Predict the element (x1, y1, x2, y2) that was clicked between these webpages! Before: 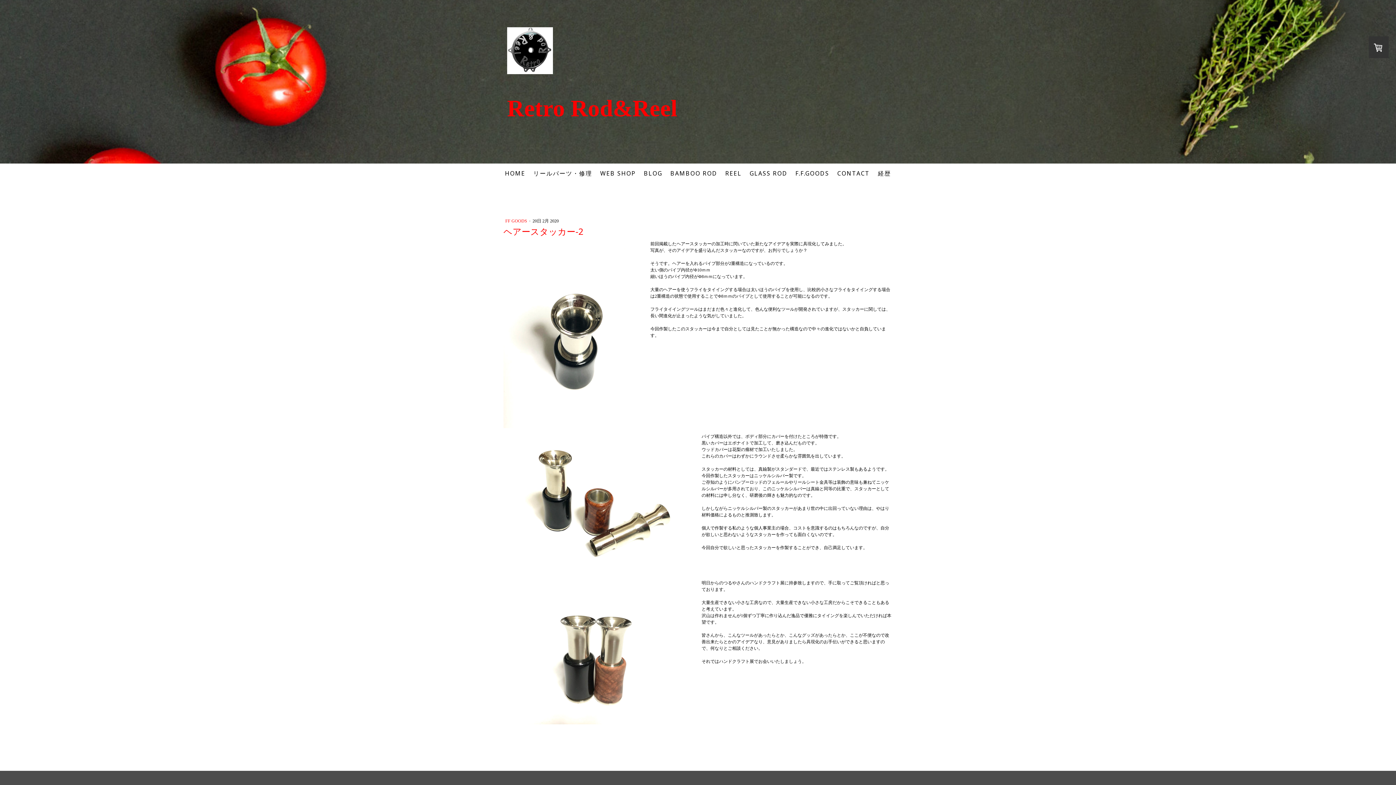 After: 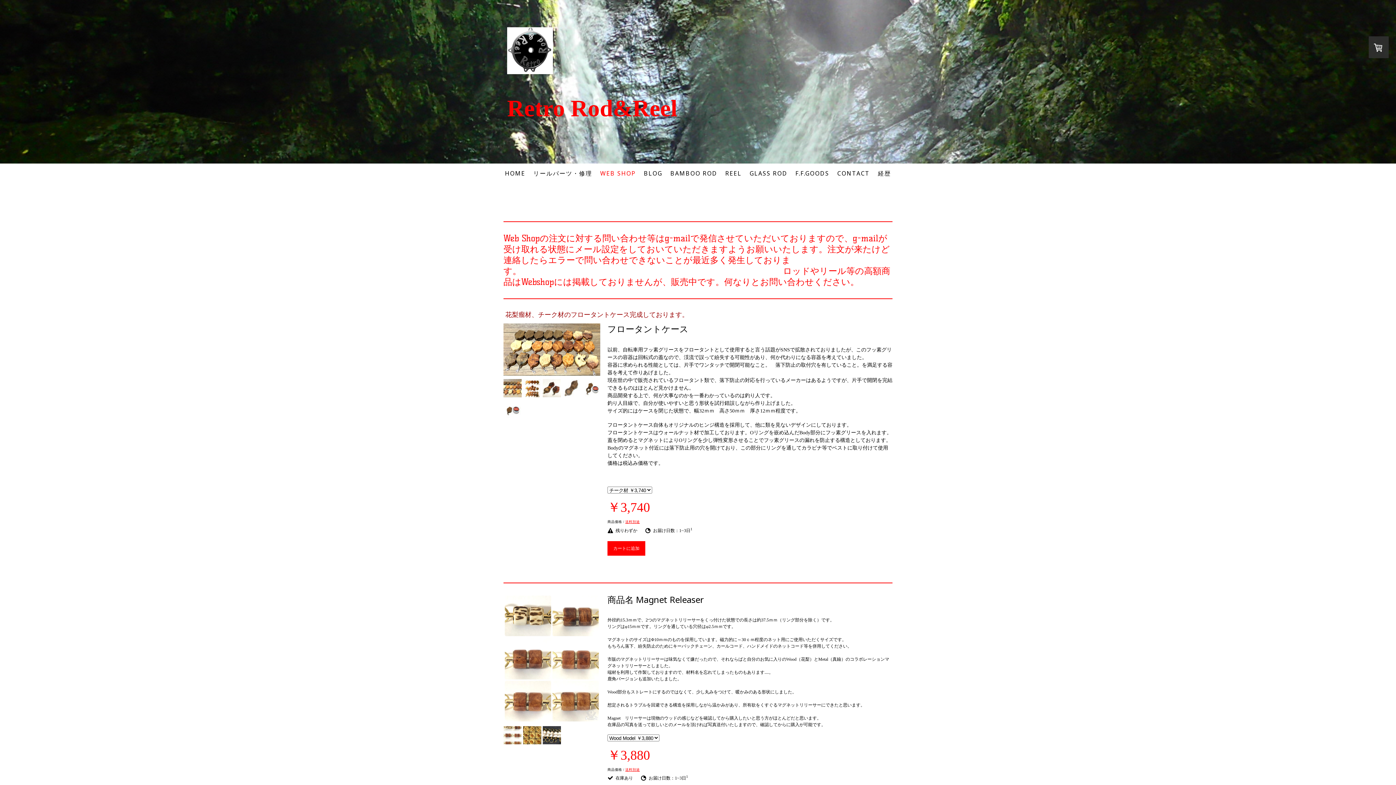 Action: label: WEB SHOP bbox: (596, 165, 640, 181)